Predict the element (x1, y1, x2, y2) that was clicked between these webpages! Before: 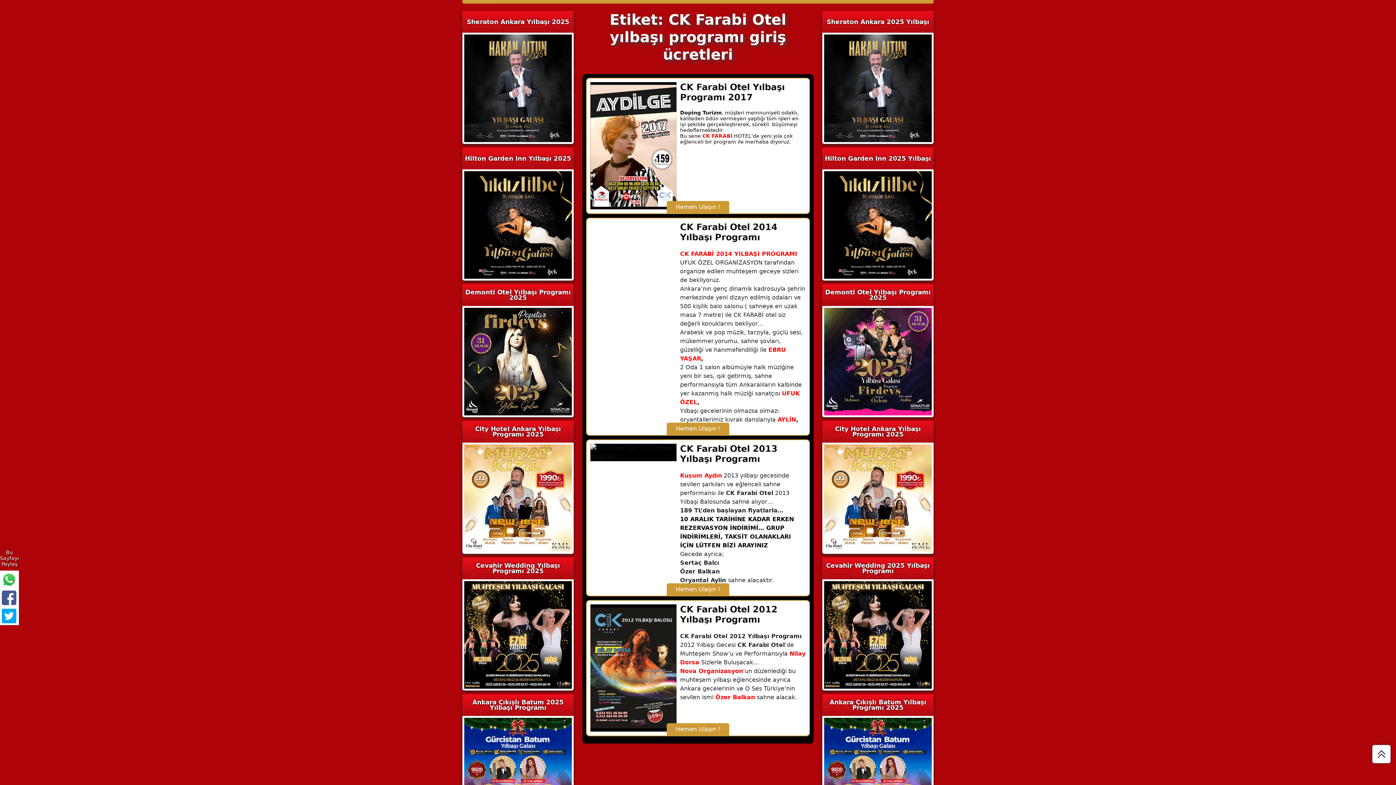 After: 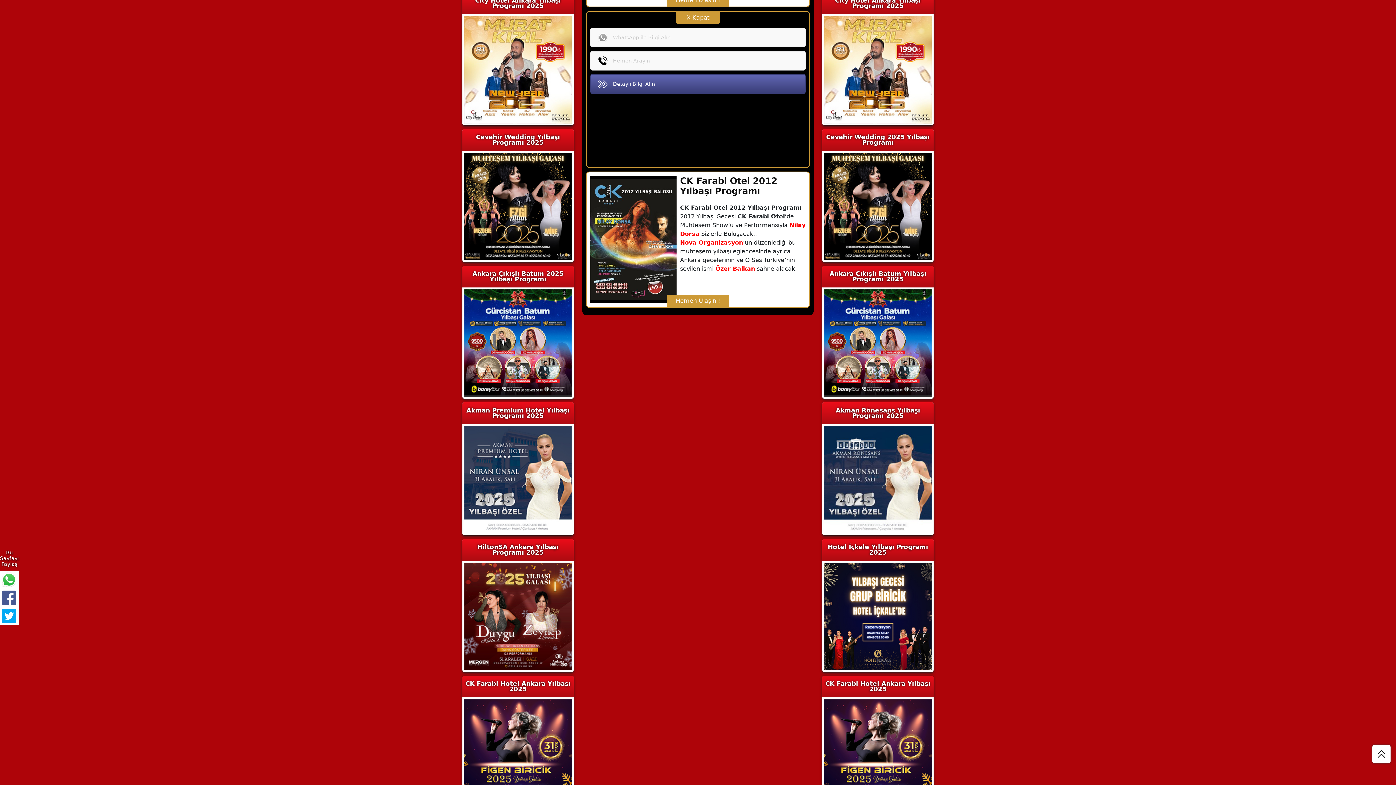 Action: bbox: (666, 583, 729, 596) label: Hemen Ulaşın !